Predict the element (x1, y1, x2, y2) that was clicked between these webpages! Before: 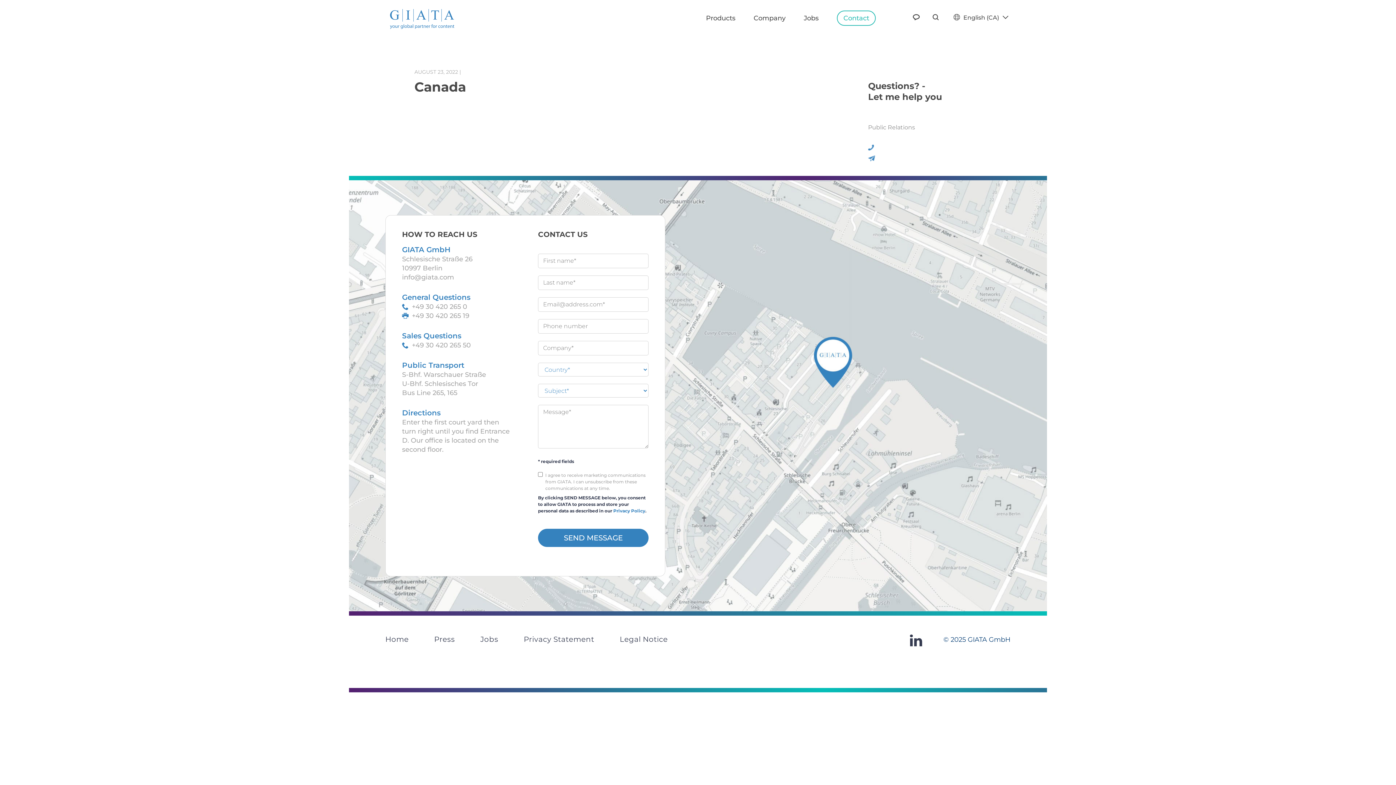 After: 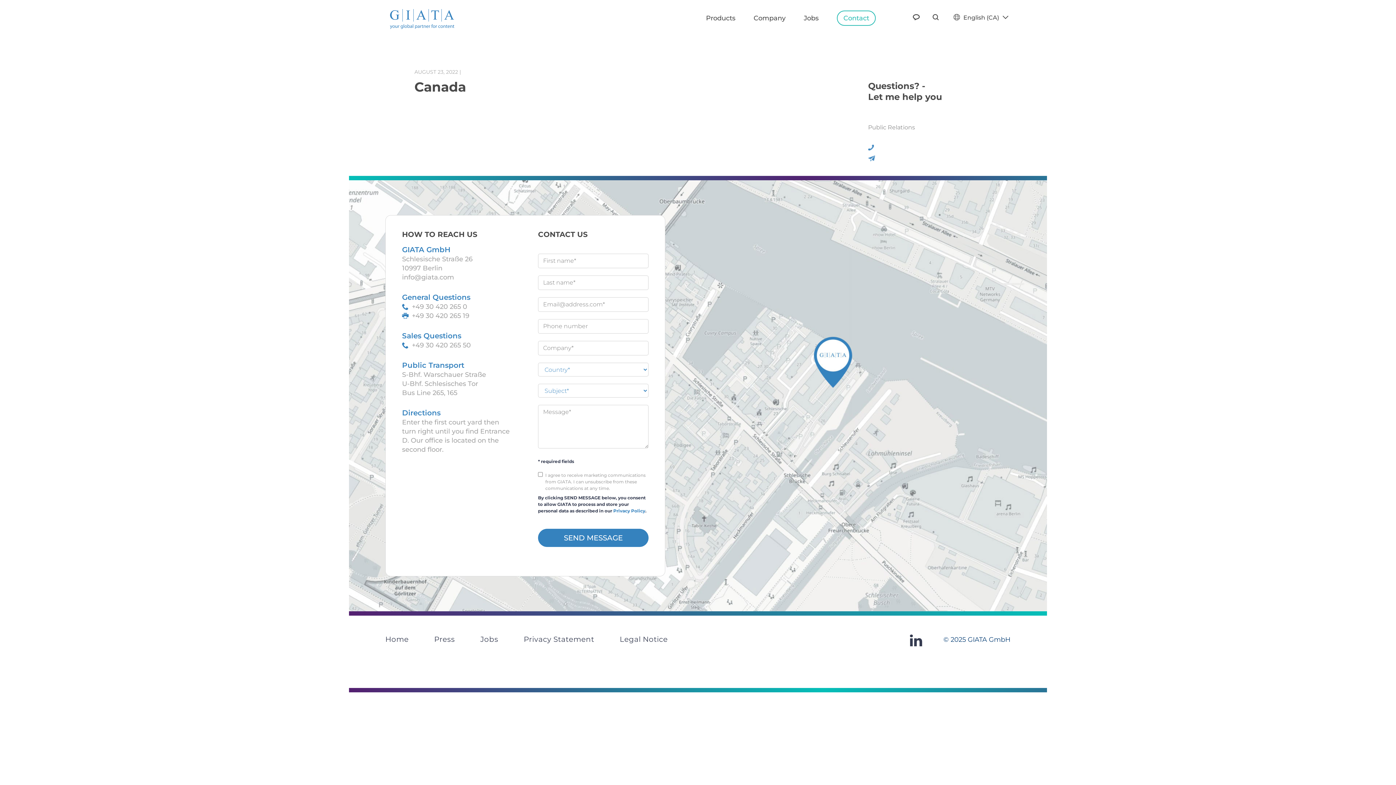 Action: bbox: (909, 632, 923, 647)